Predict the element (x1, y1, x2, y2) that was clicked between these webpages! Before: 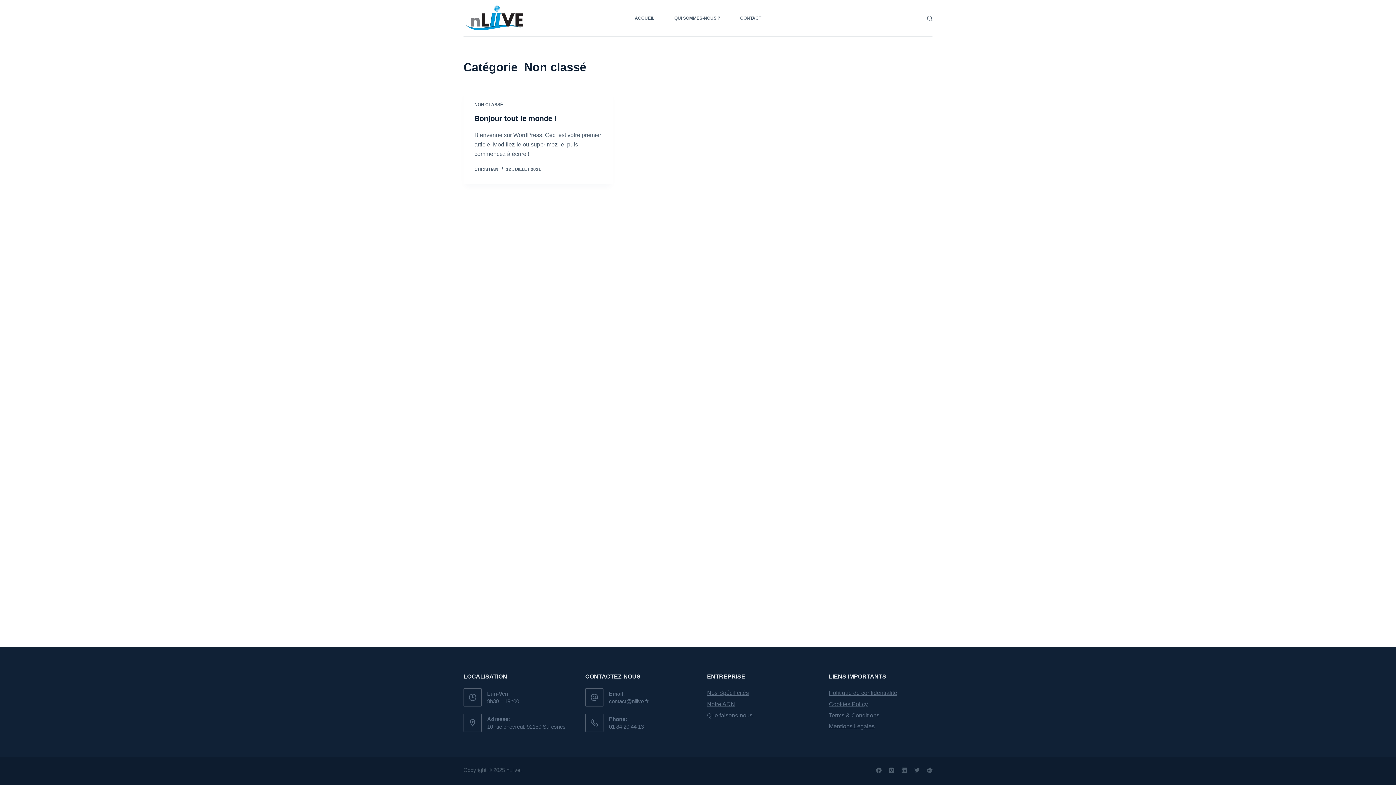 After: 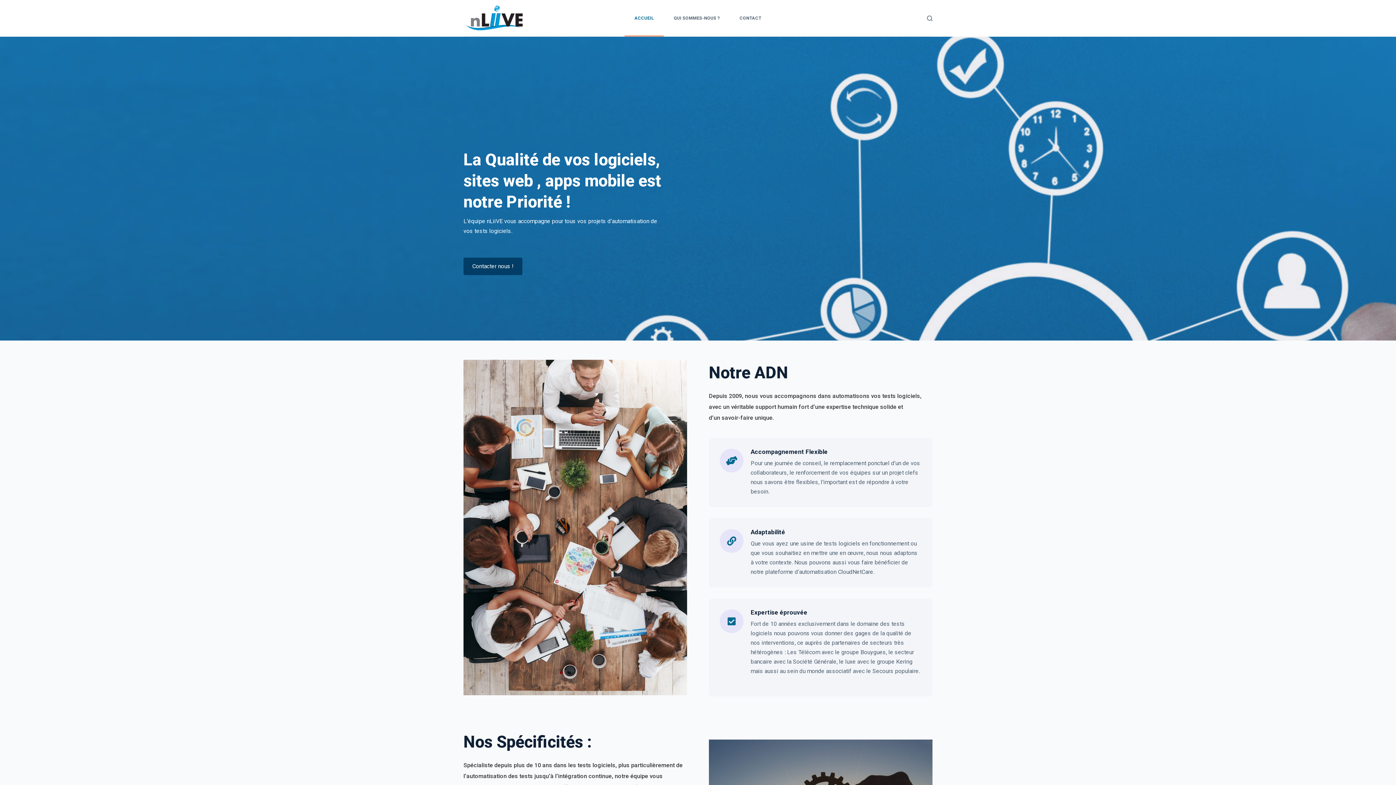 Action: bbox: (463, 4, 524, 31)